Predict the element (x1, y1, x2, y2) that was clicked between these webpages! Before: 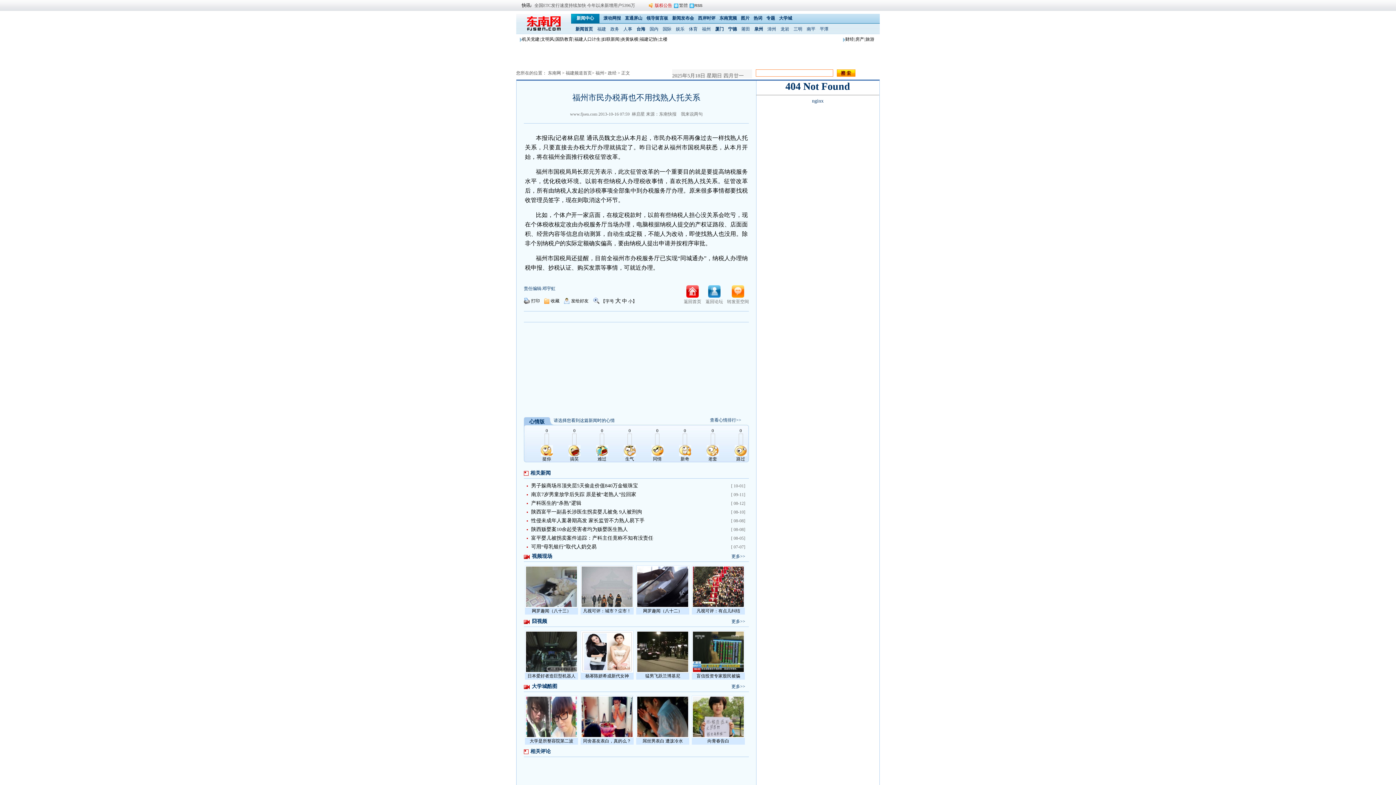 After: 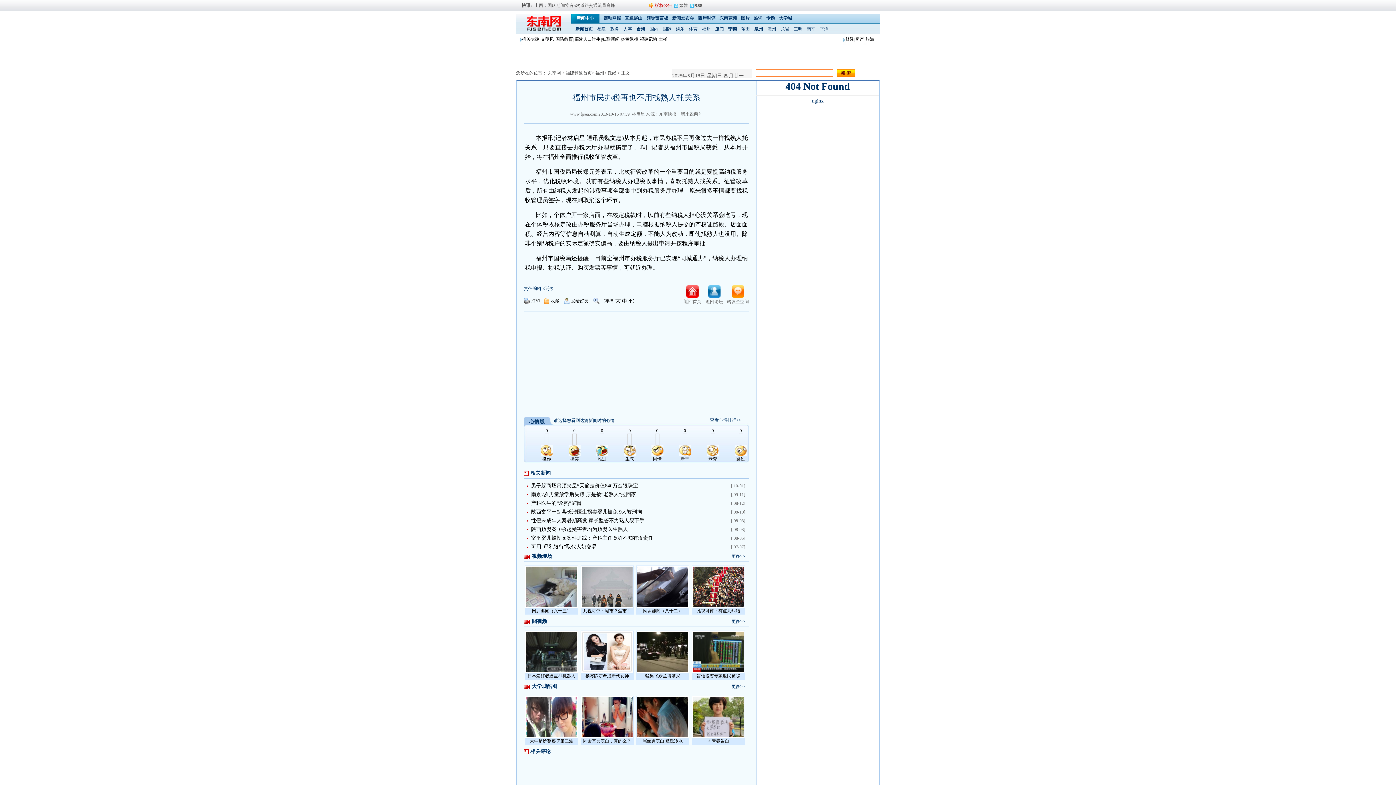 Action: bbox: (525, 734, 577, 739)